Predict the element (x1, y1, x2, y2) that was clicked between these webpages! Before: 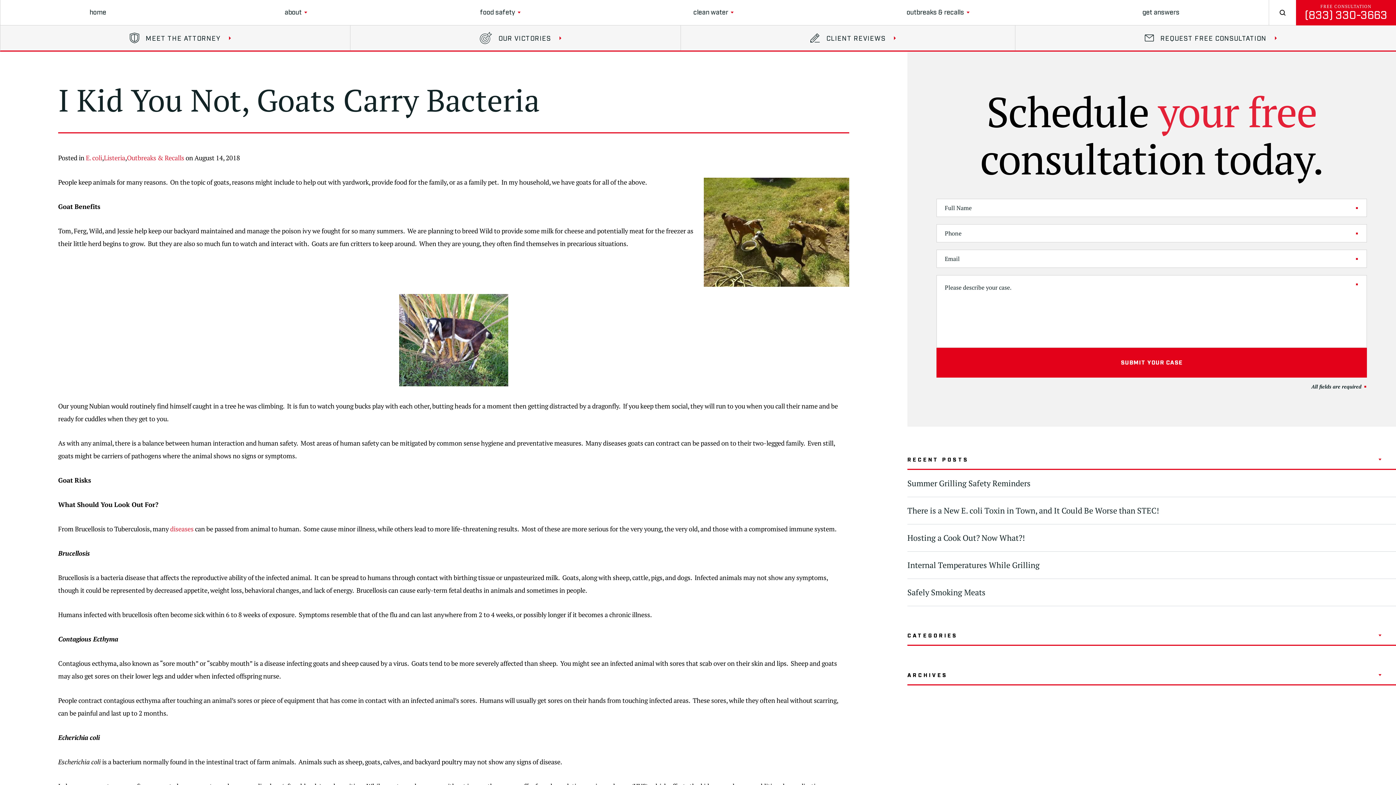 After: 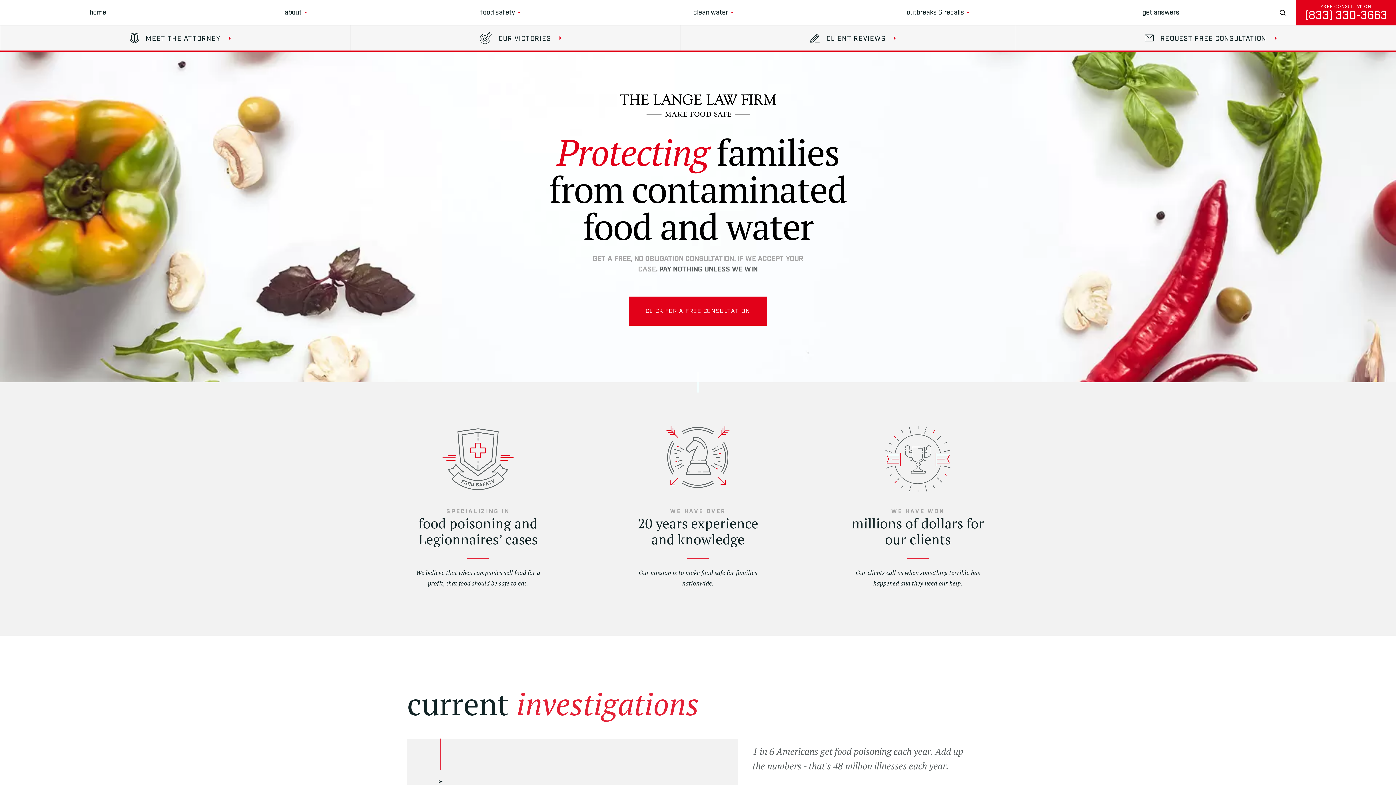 Action: label: home bbox: (89, 8, 106, 16)